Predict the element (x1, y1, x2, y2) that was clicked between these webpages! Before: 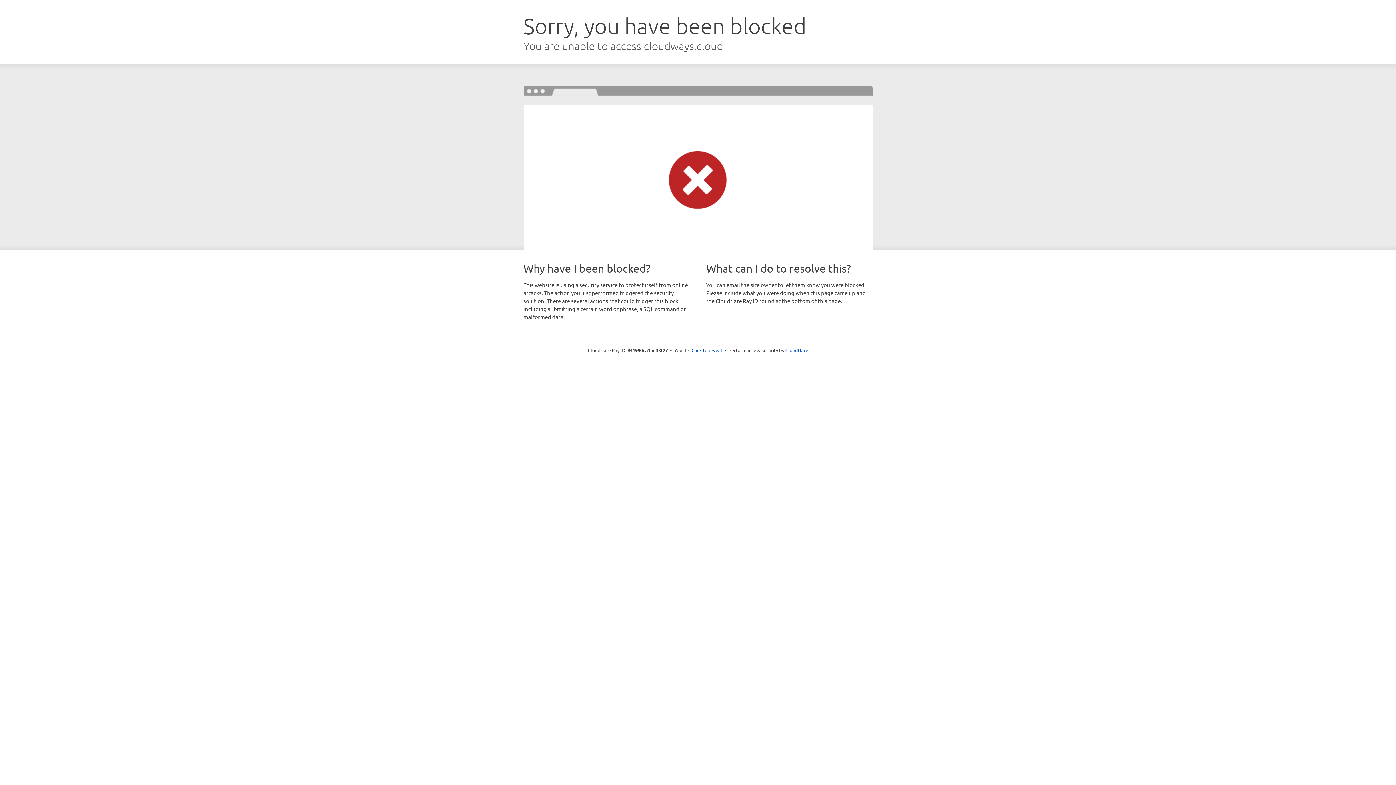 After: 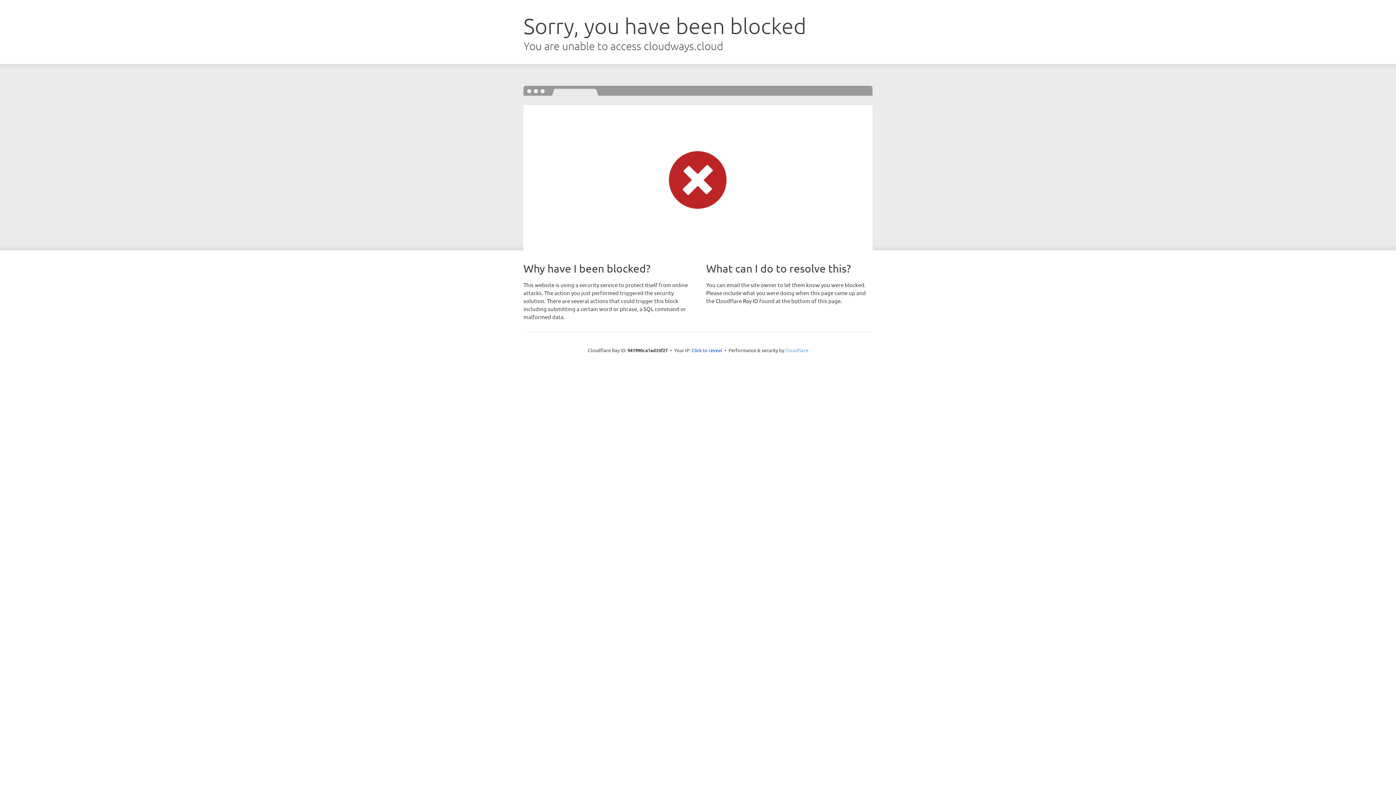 Action: bbox: (785, 347, 808, 353) label: Cloudflare